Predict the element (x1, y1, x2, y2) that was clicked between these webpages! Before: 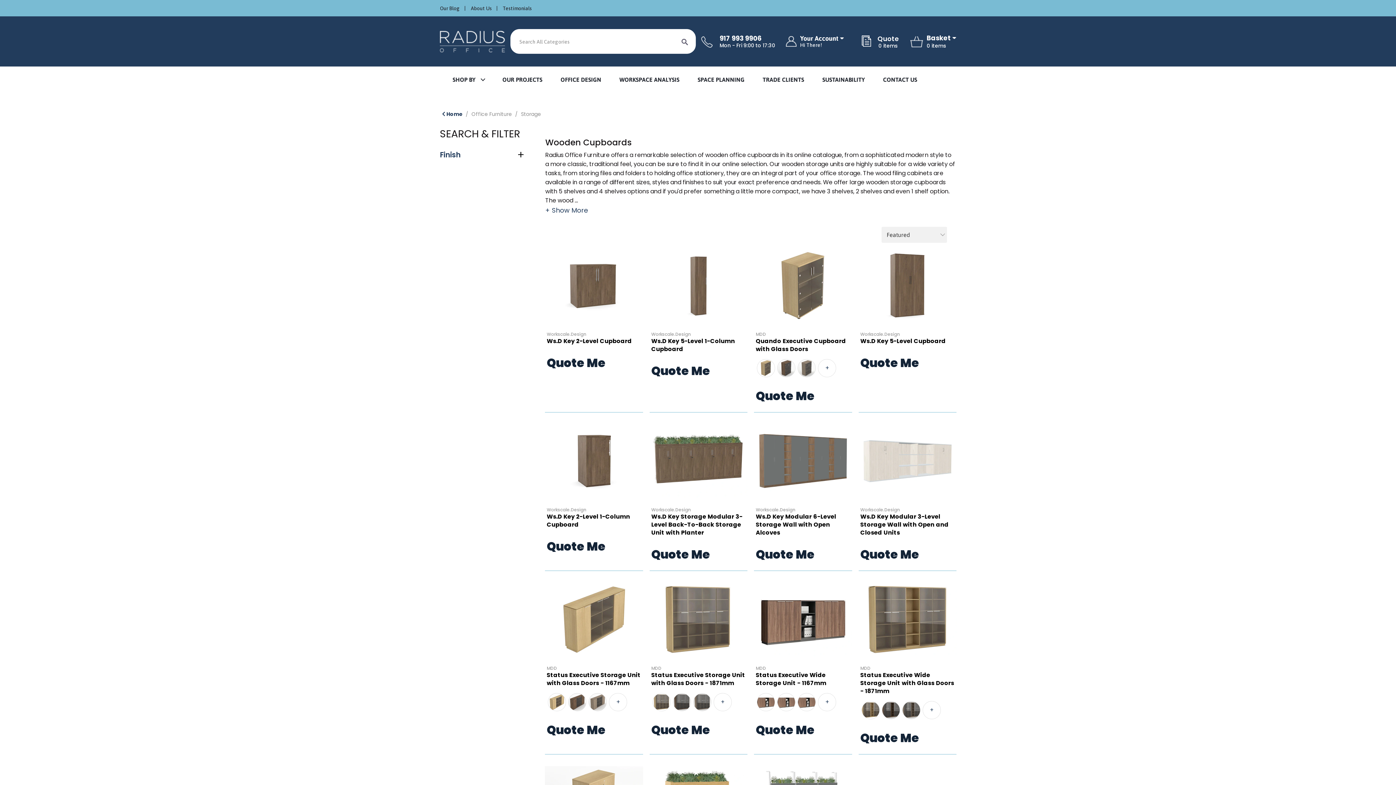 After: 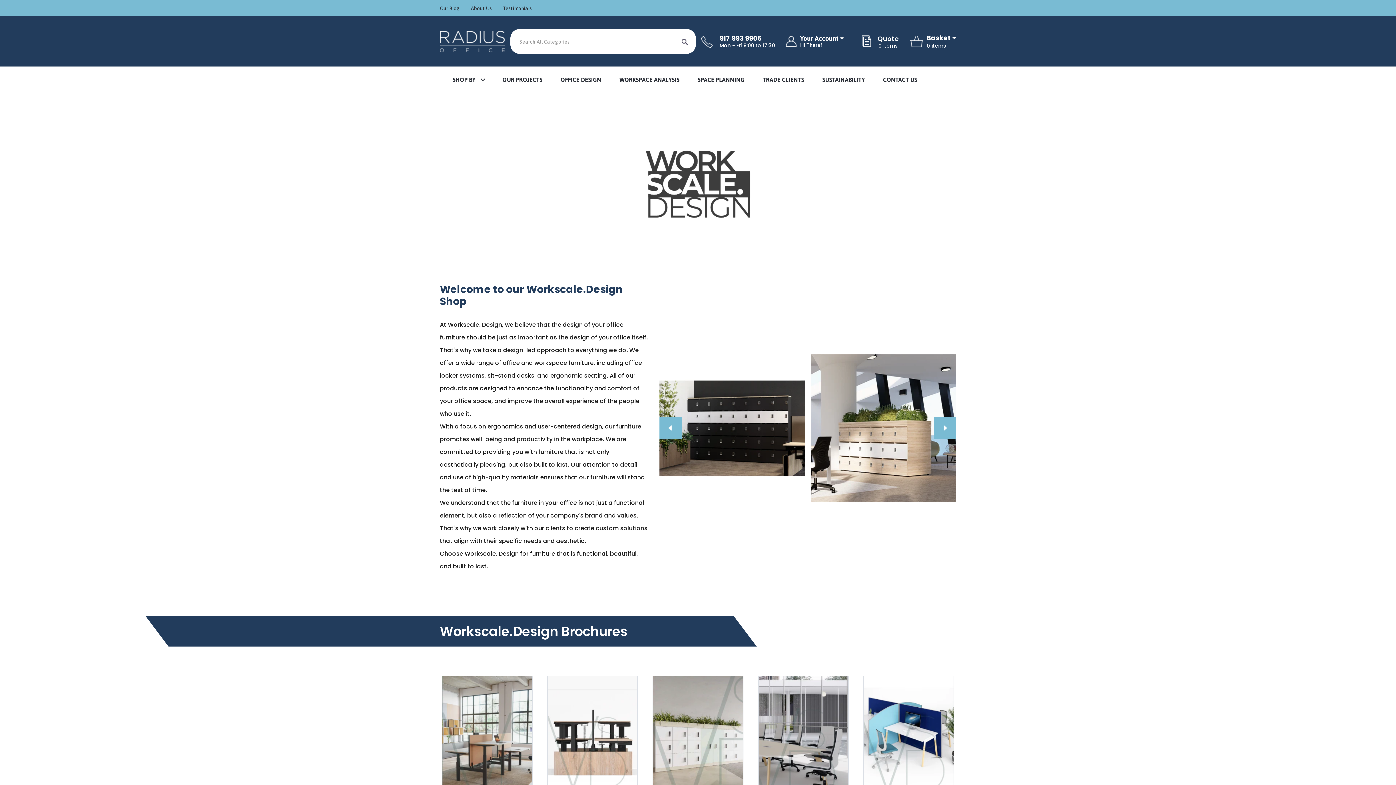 Action: label: /collections/workscale-design bbox: (756, 508, 850, 512)